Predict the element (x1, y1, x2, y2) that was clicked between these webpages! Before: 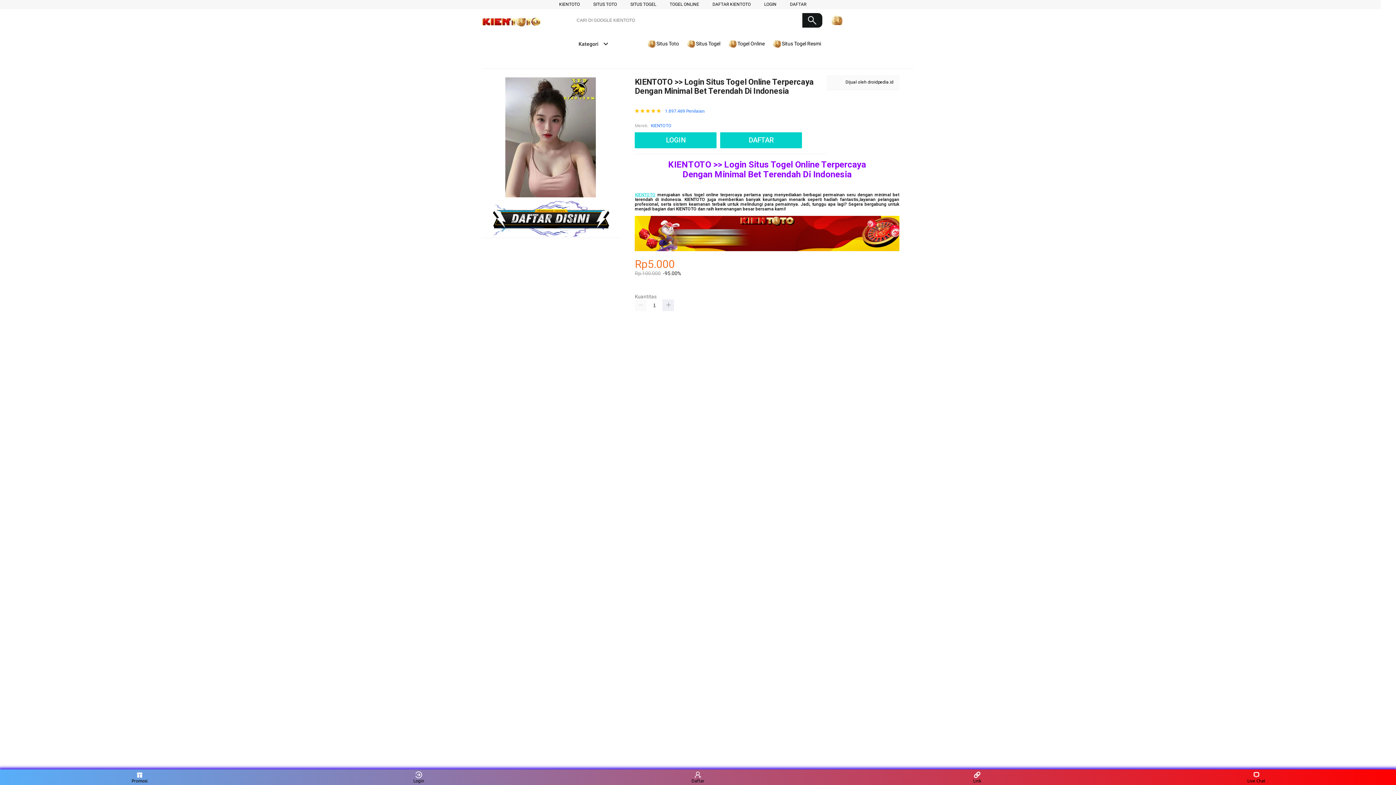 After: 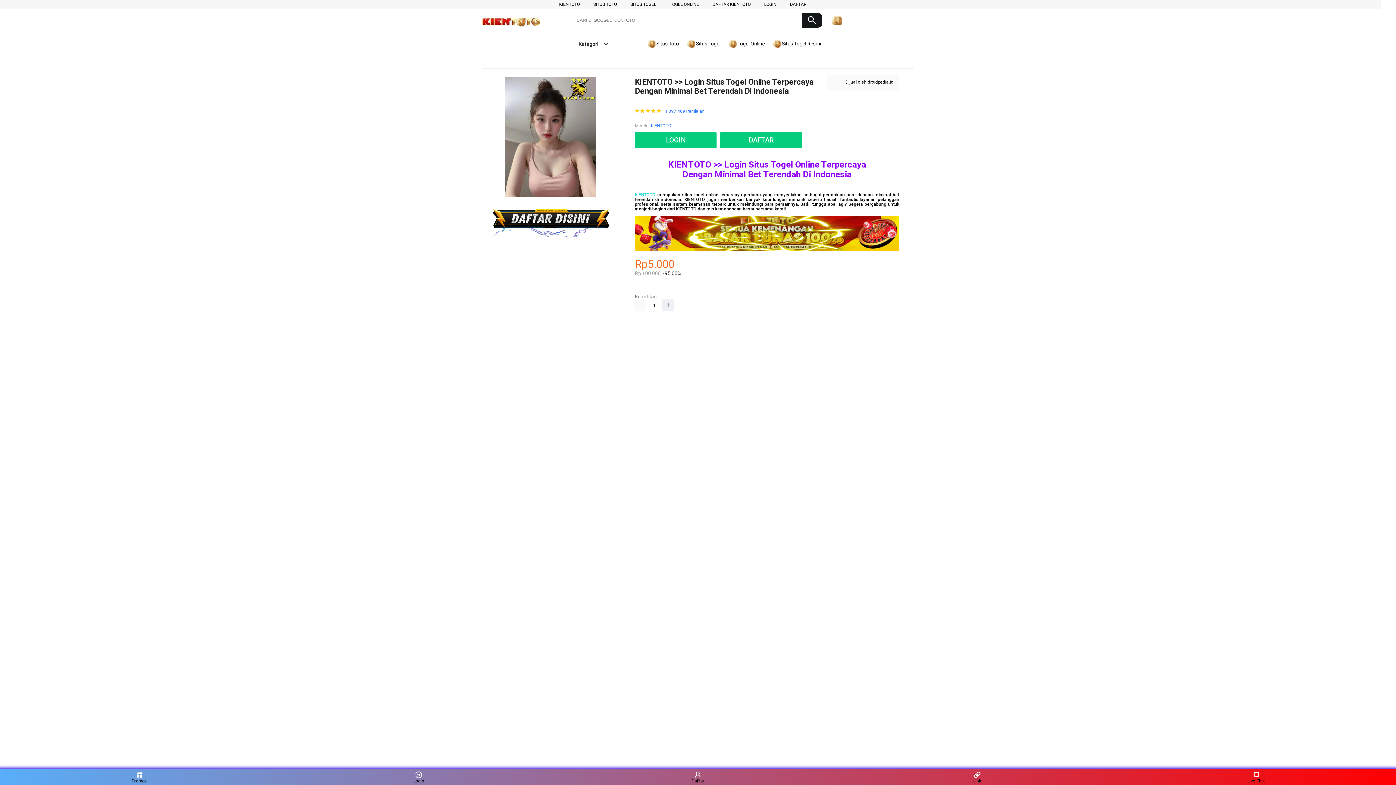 Action: label: 1.897.469 Penilaian bbox: (665, 108, 704, 113)